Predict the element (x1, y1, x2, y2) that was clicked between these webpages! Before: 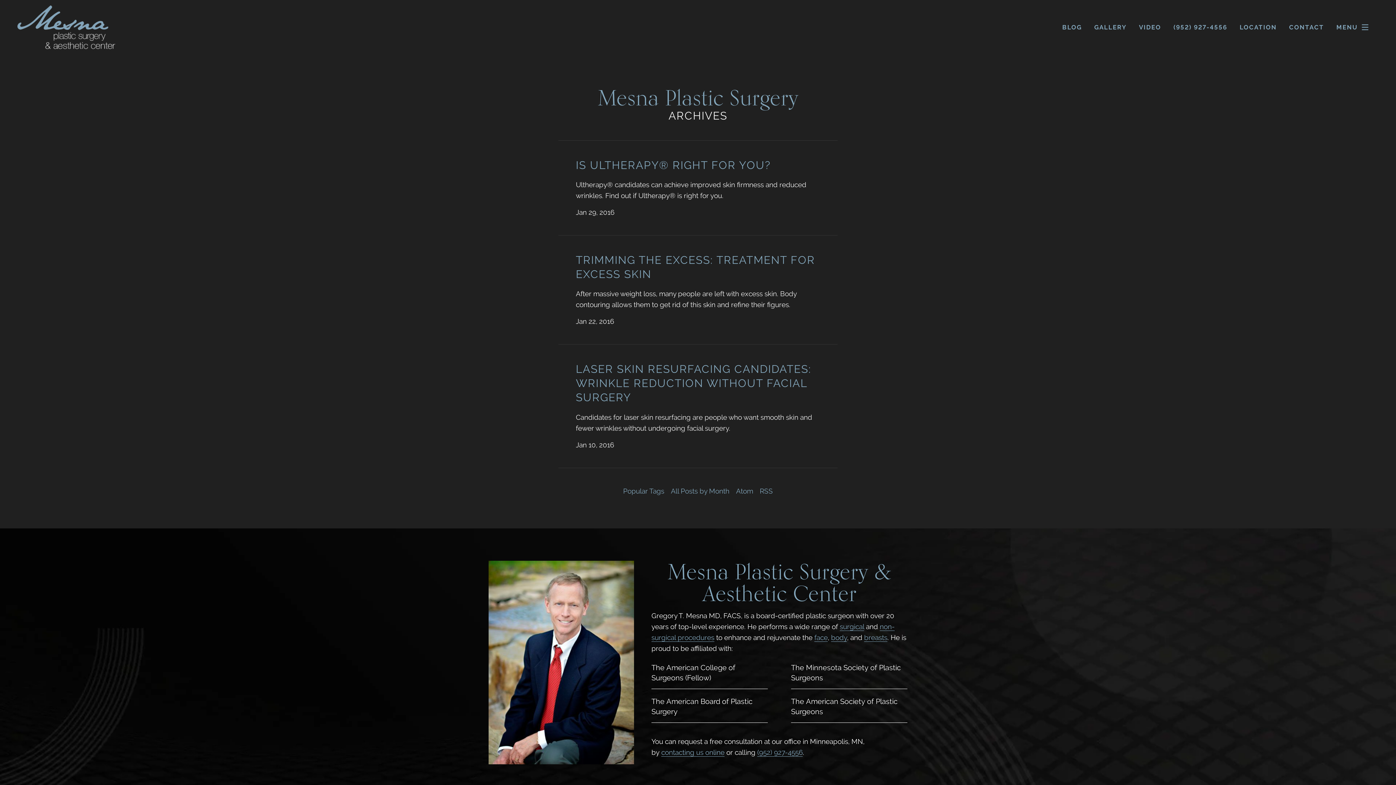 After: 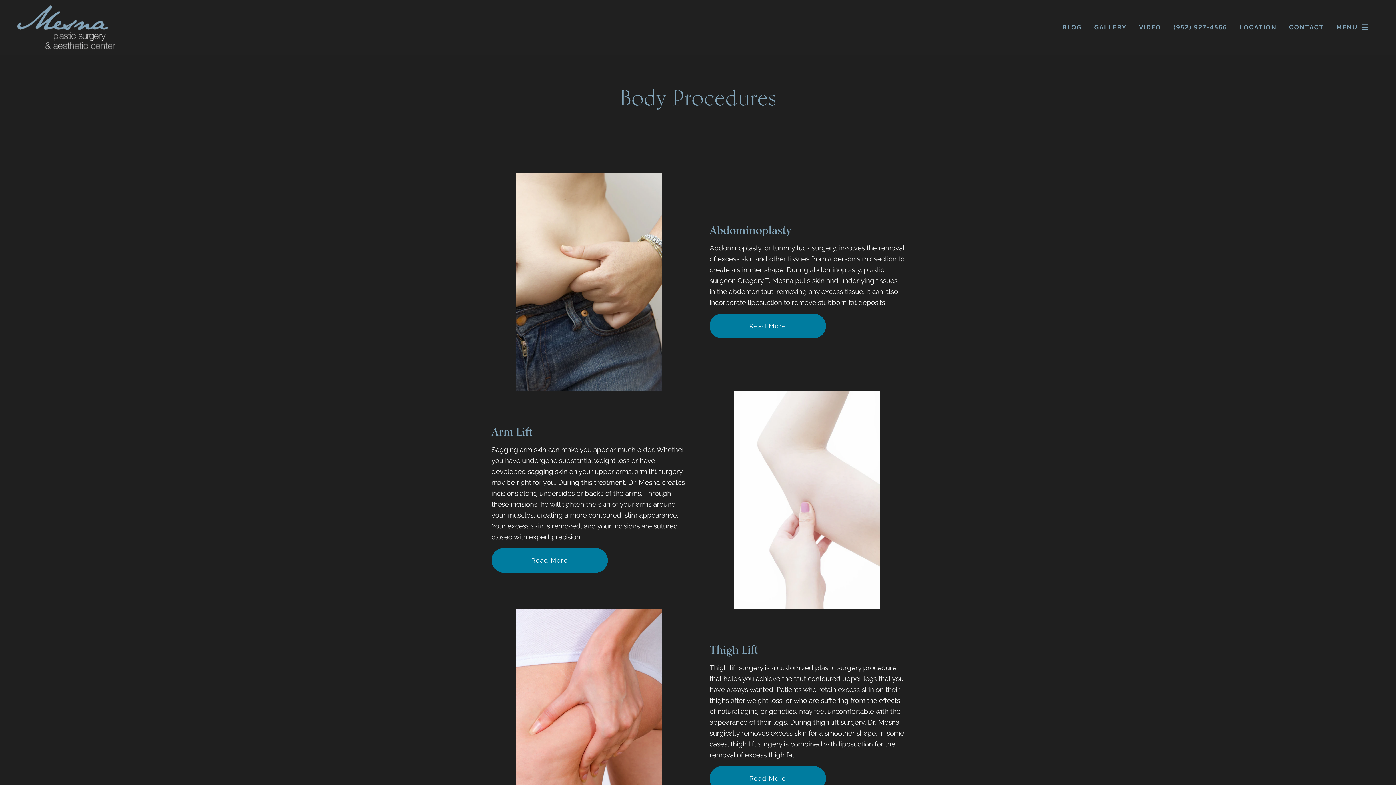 Action: bbox: (831, 633, 847, 642) label: body